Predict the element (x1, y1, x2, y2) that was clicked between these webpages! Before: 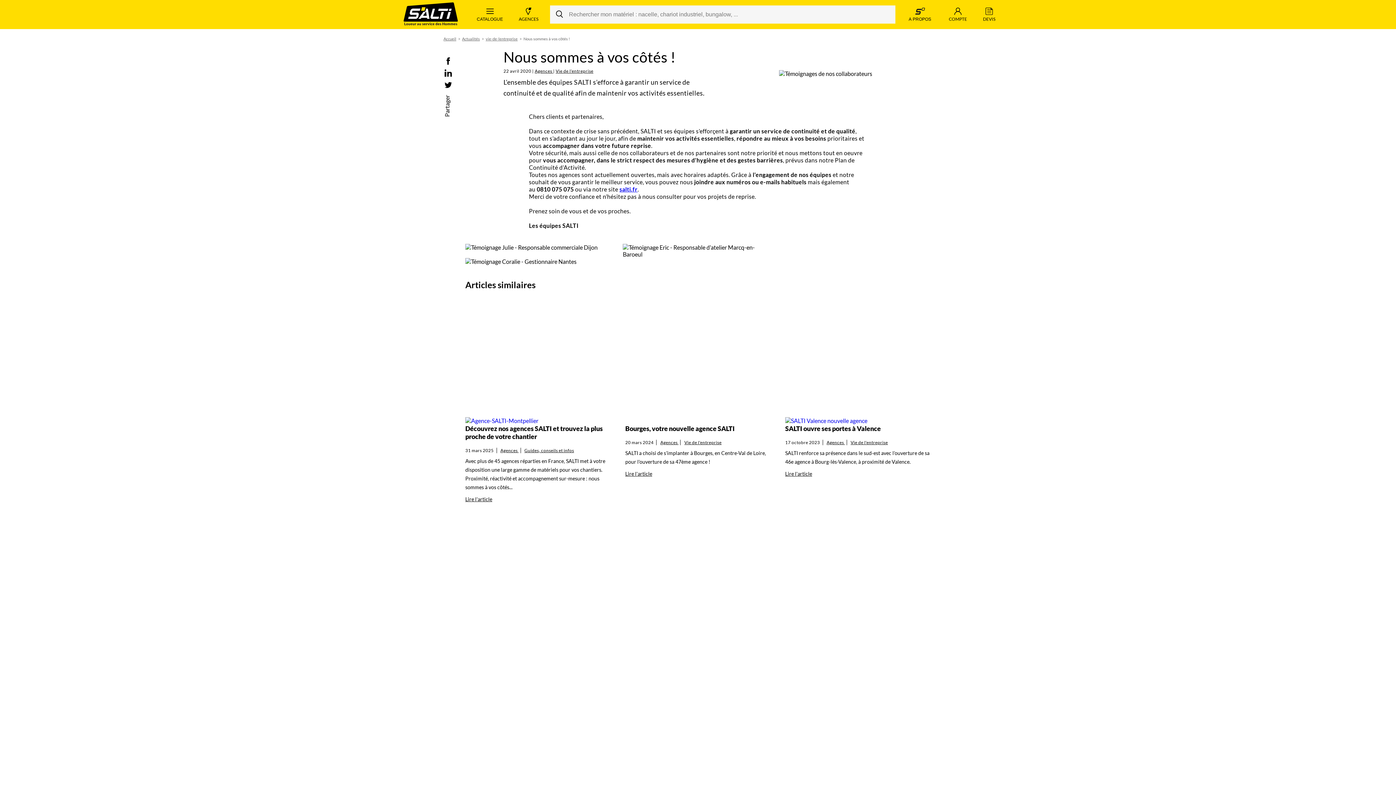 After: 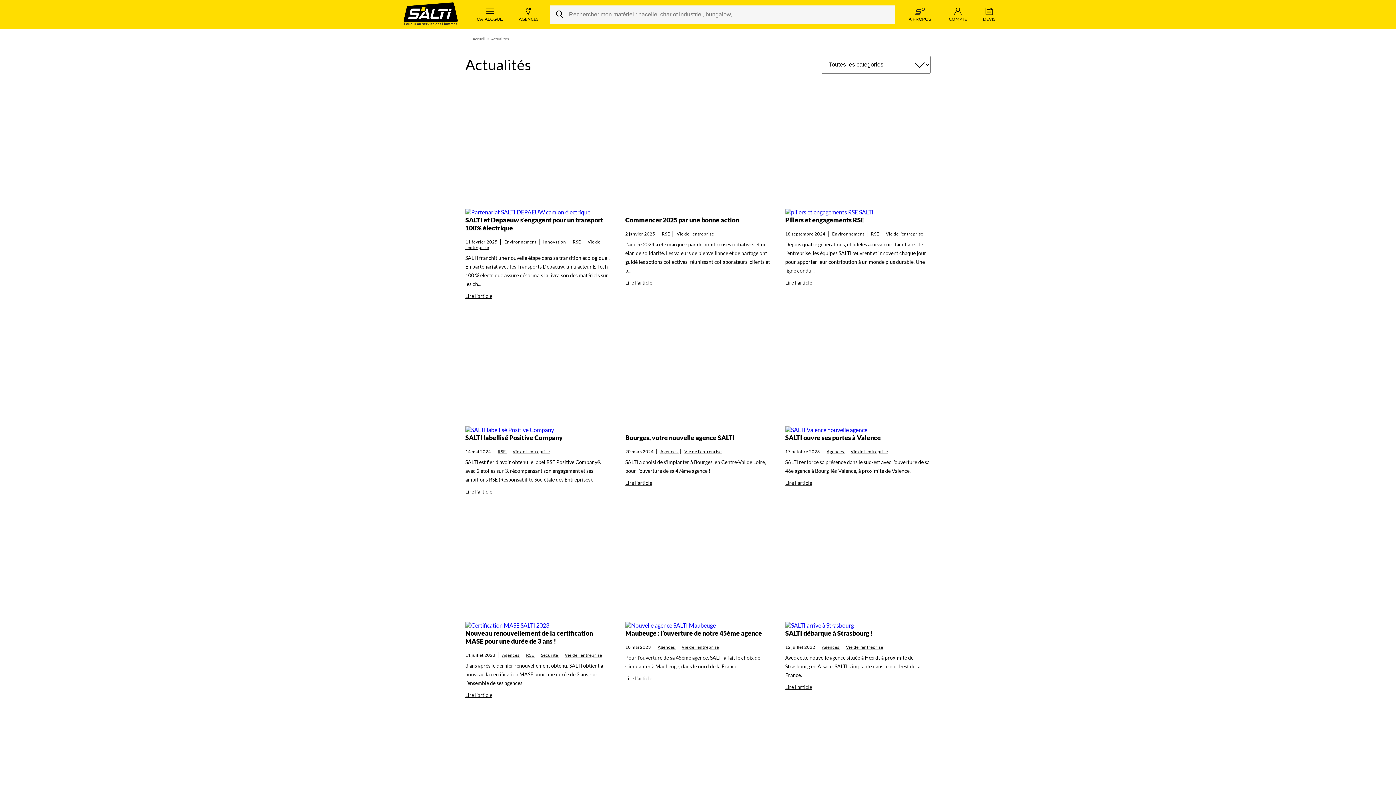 Action: label: vie-de-lentreprise bbox: (485, 32, 517, 44)